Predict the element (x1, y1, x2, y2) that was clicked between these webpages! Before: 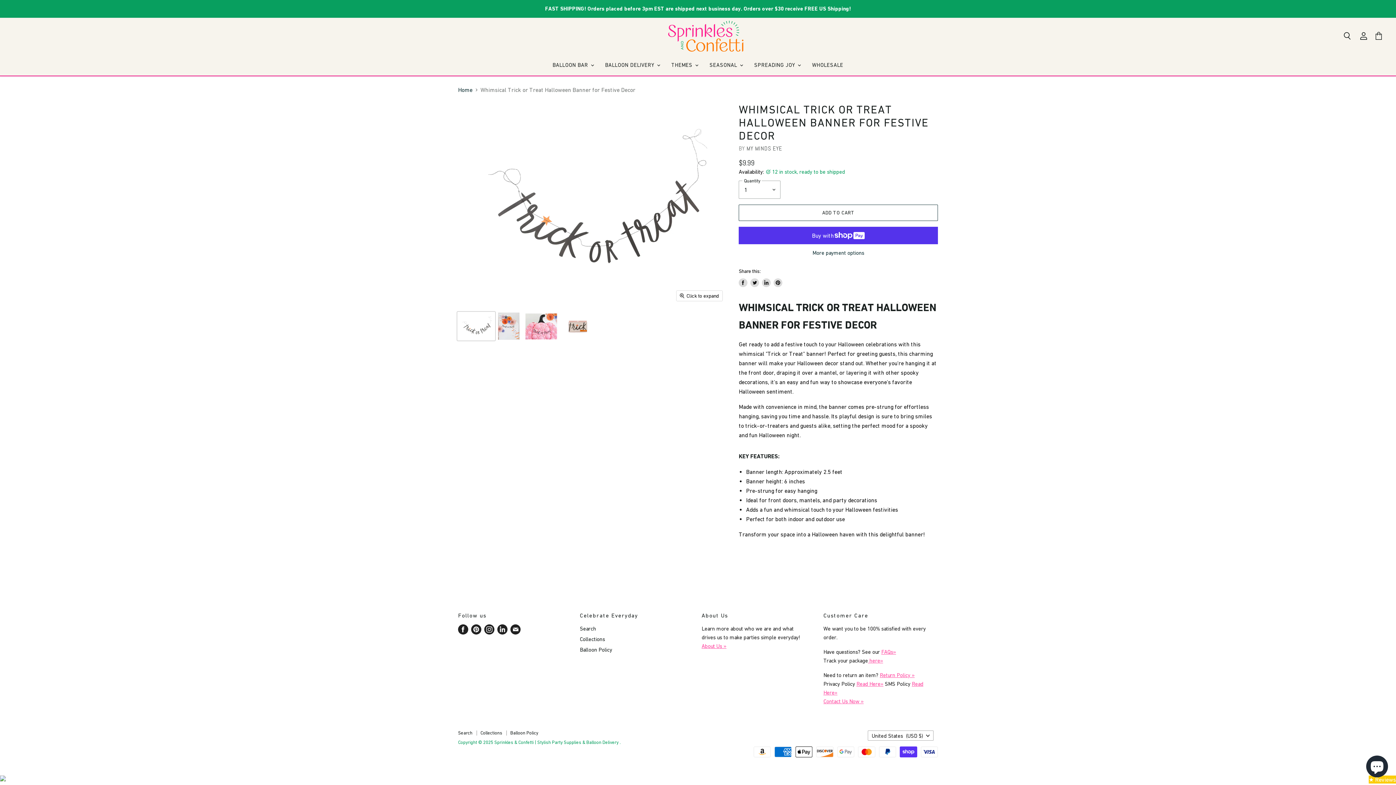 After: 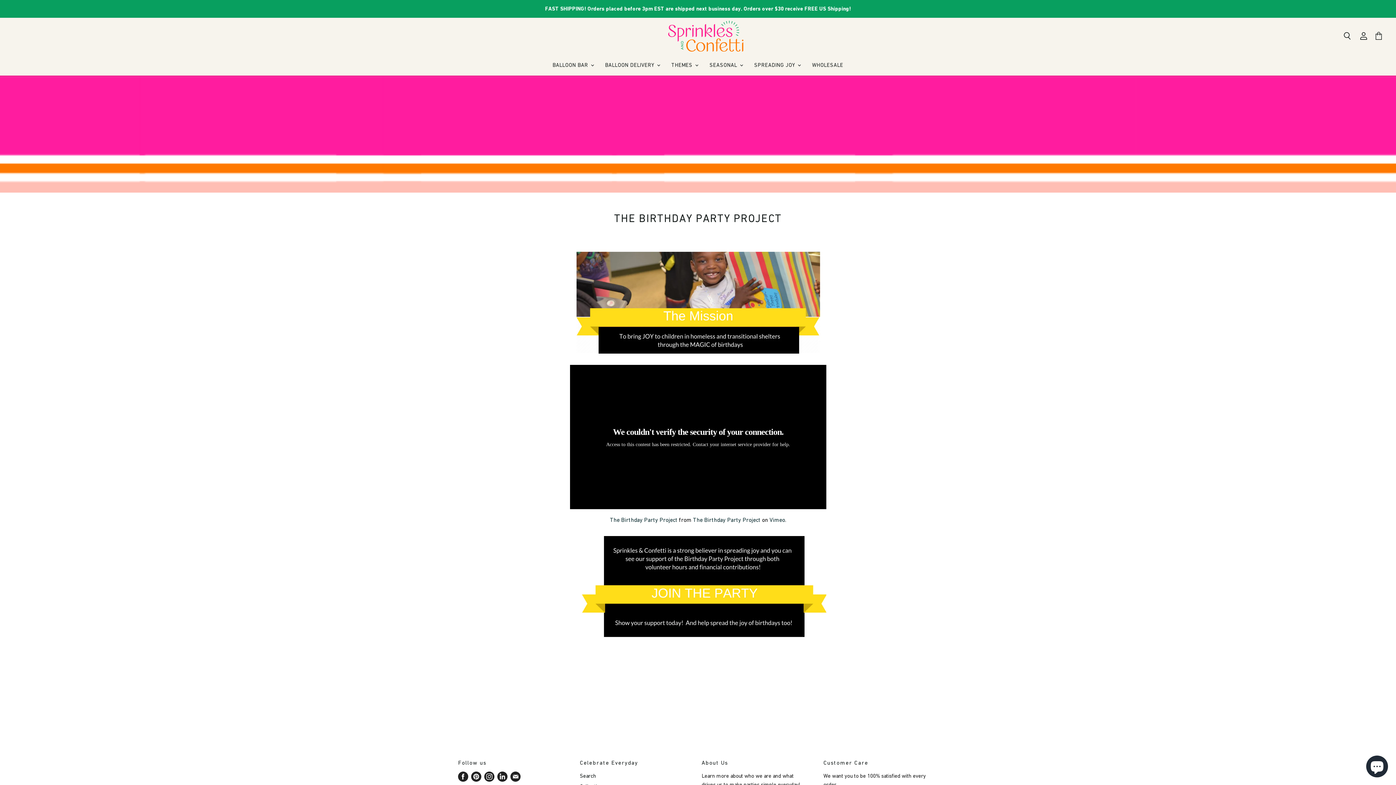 Action: bbox: (748, 57, 805, 72) label: SPREADING JOY 